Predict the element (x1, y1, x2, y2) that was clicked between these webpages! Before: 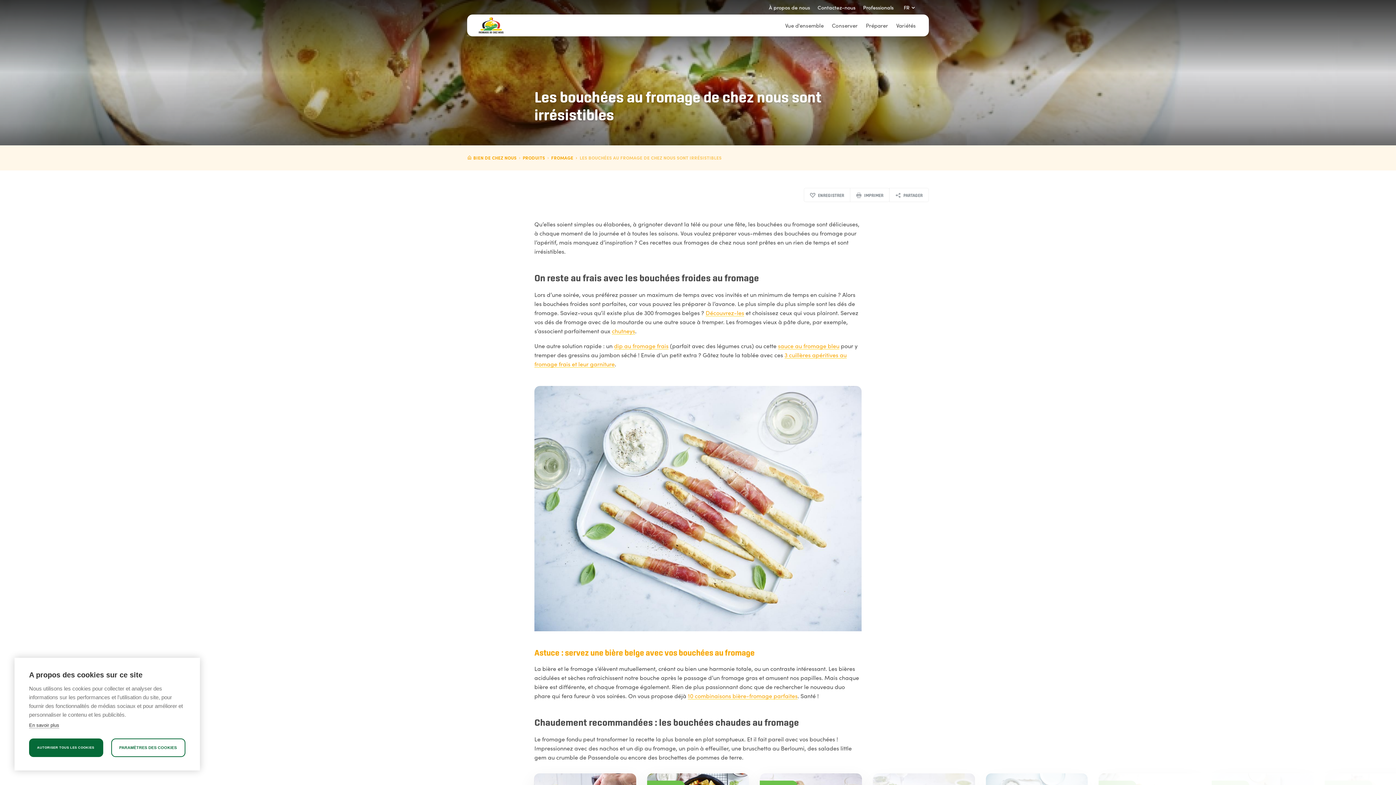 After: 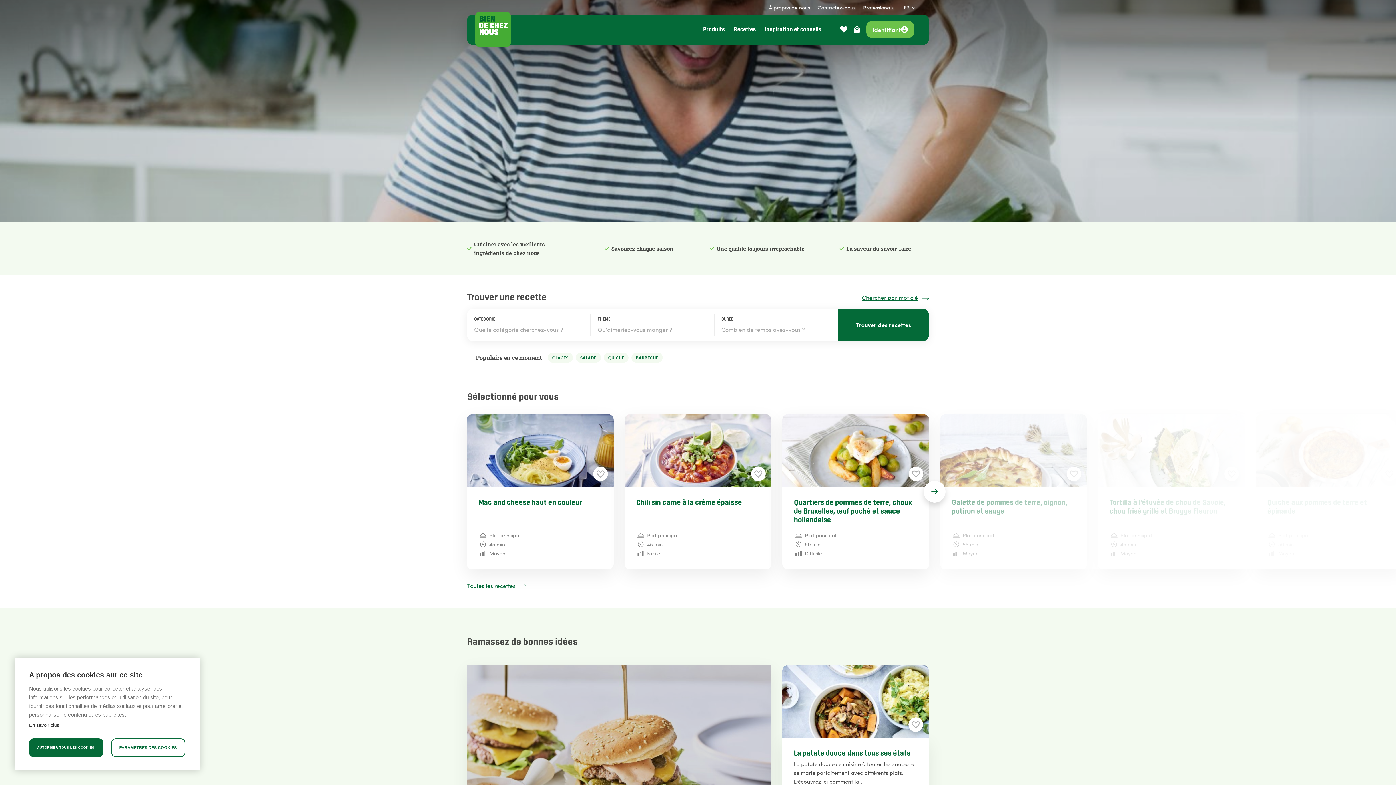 Action: label: BIEN DE CHEZ NOUS bbox: (467, 154, 516, 161)